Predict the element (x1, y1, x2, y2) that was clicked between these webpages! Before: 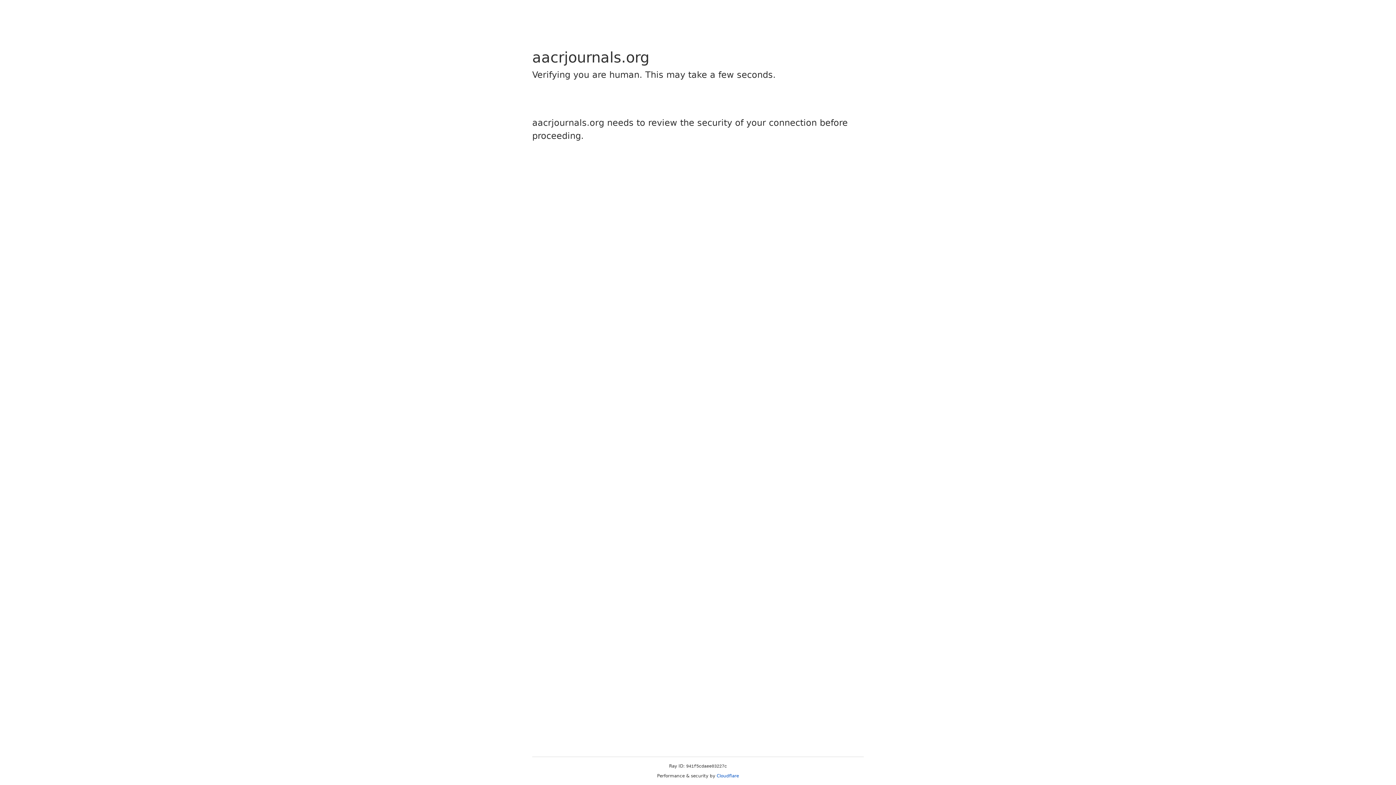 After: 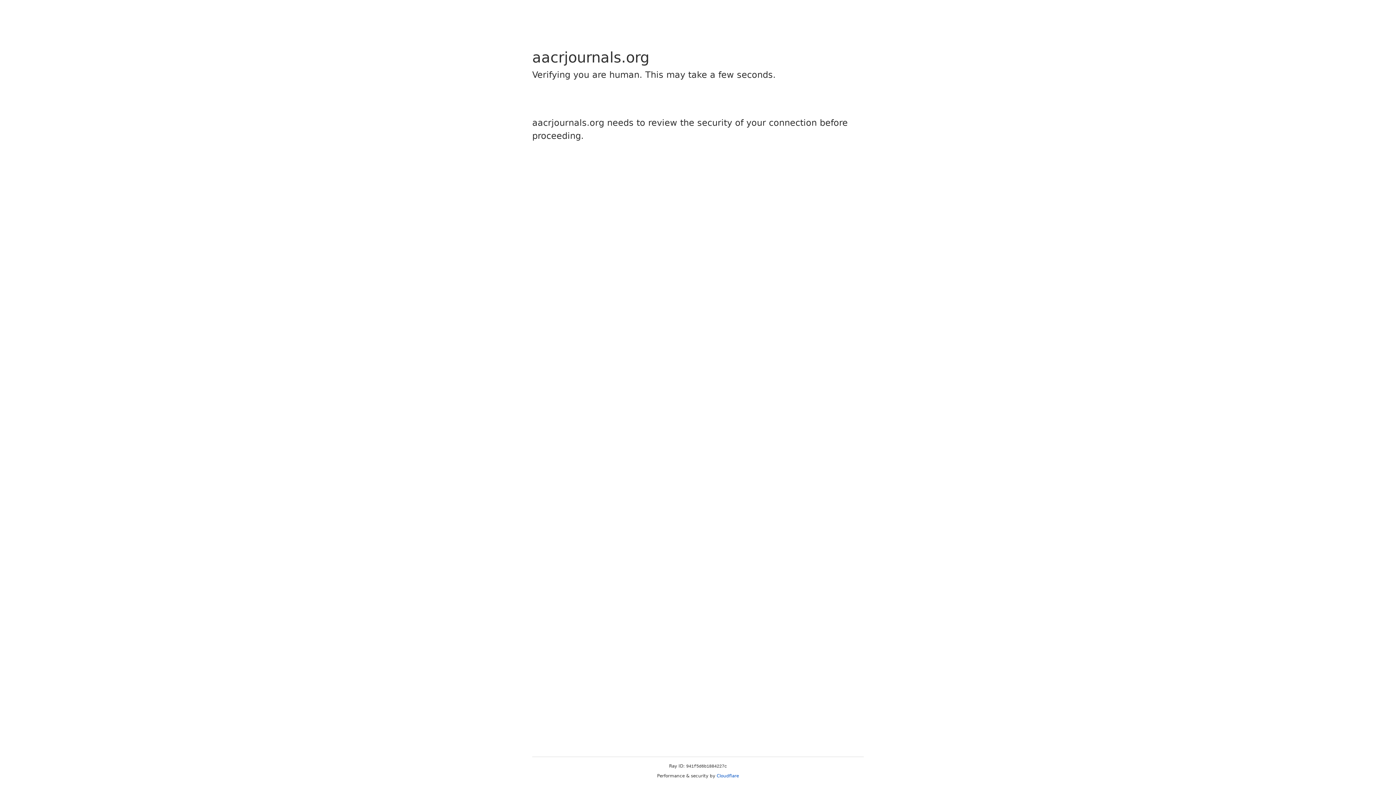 Action: label: Cloudflare bbox: (716, 773, 739, 778)